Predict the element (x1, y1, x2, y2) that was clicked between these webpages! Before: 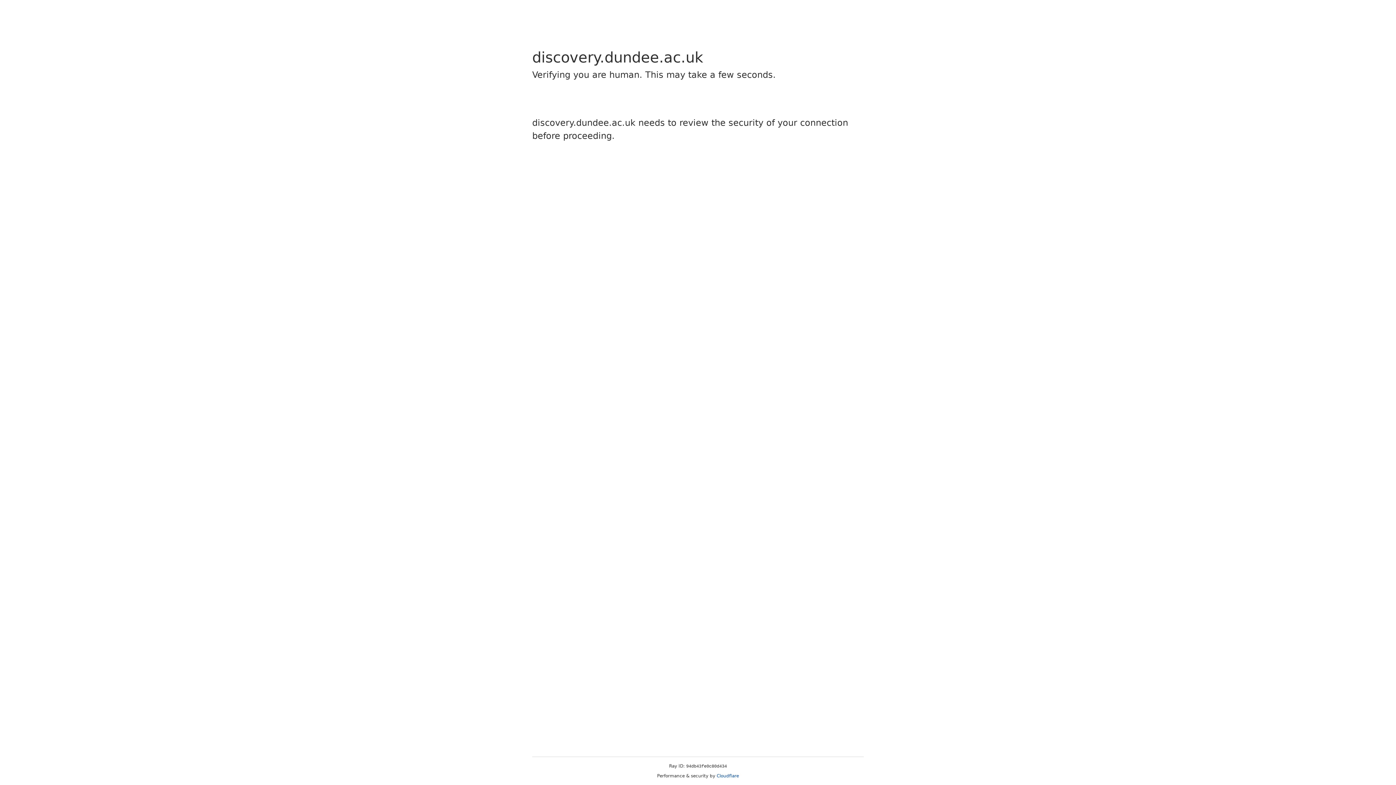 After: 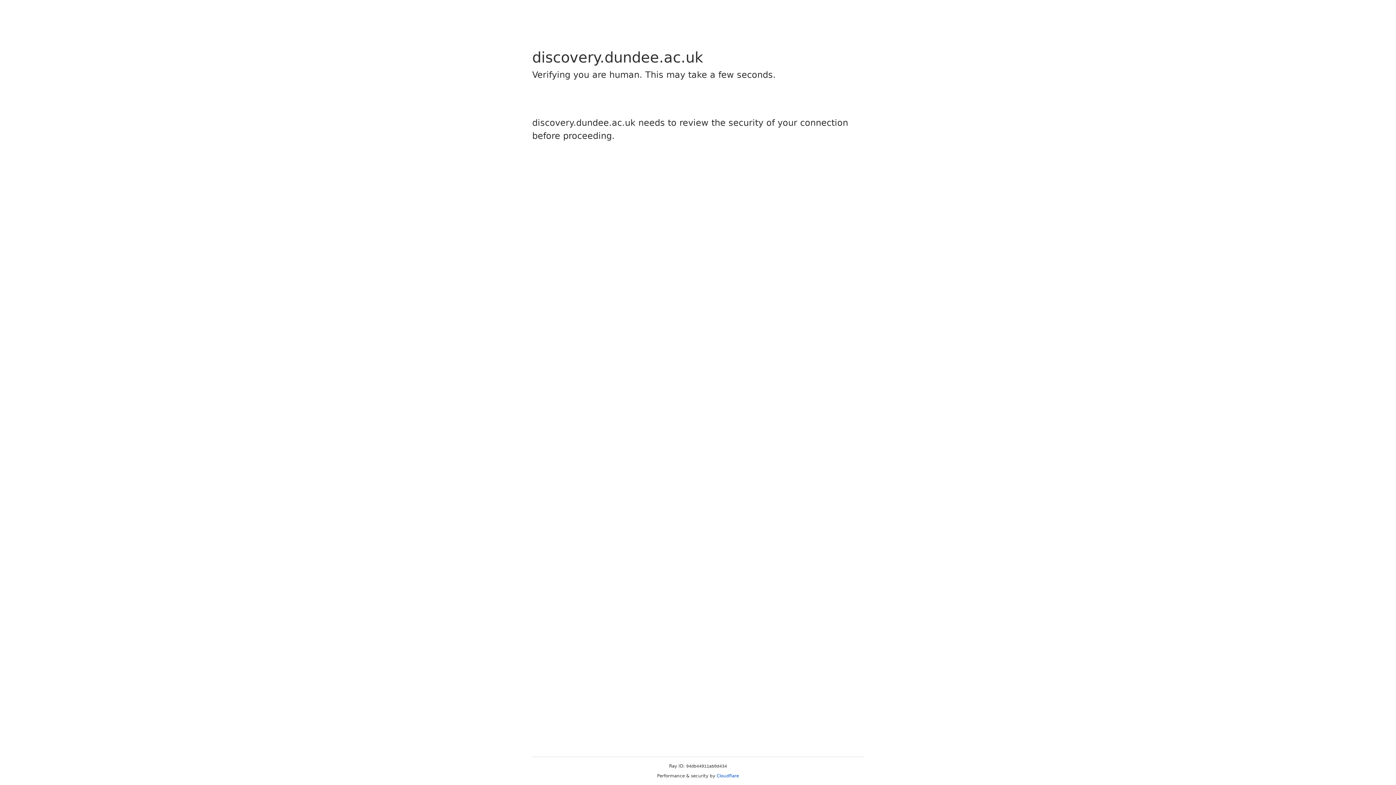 Action: label: Cloudflare bbox: (716, 773, 739, 778)